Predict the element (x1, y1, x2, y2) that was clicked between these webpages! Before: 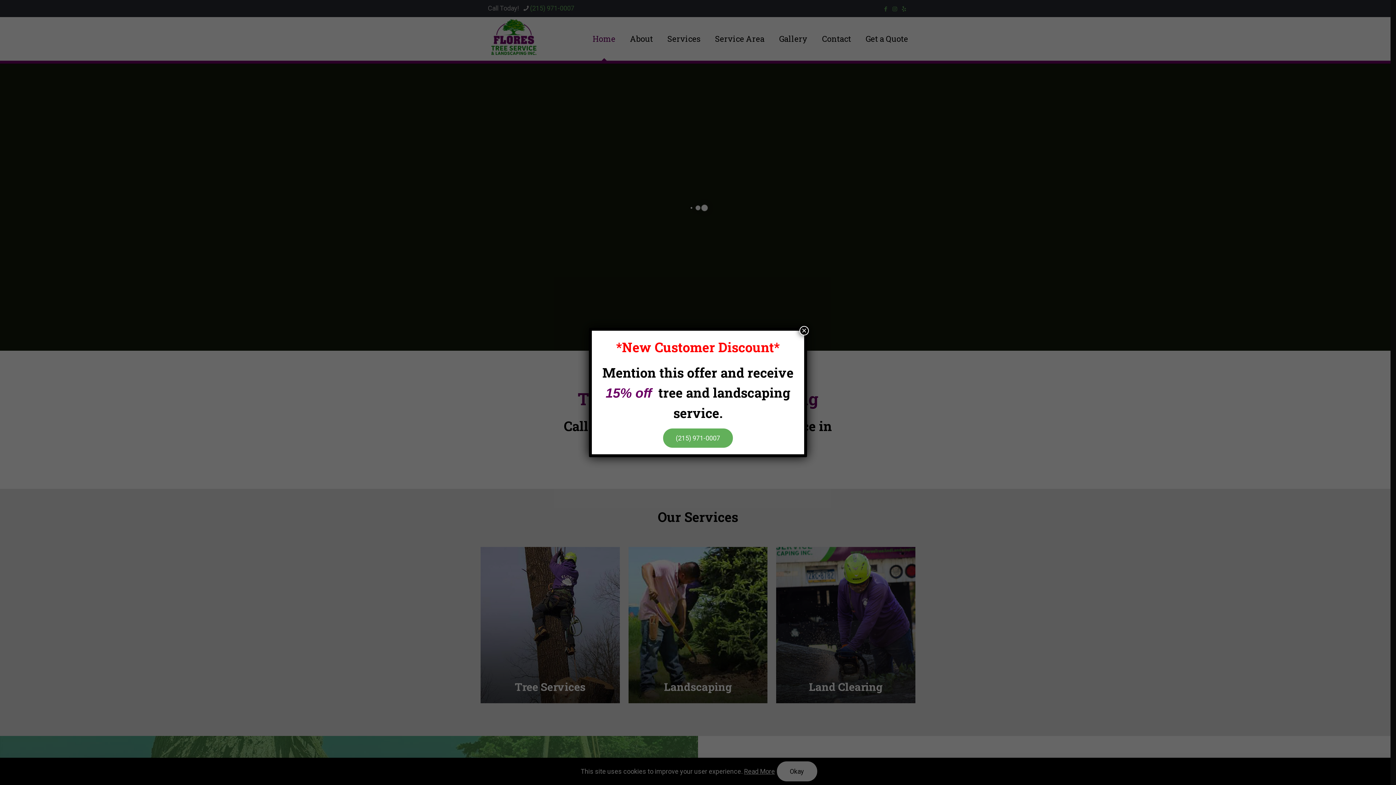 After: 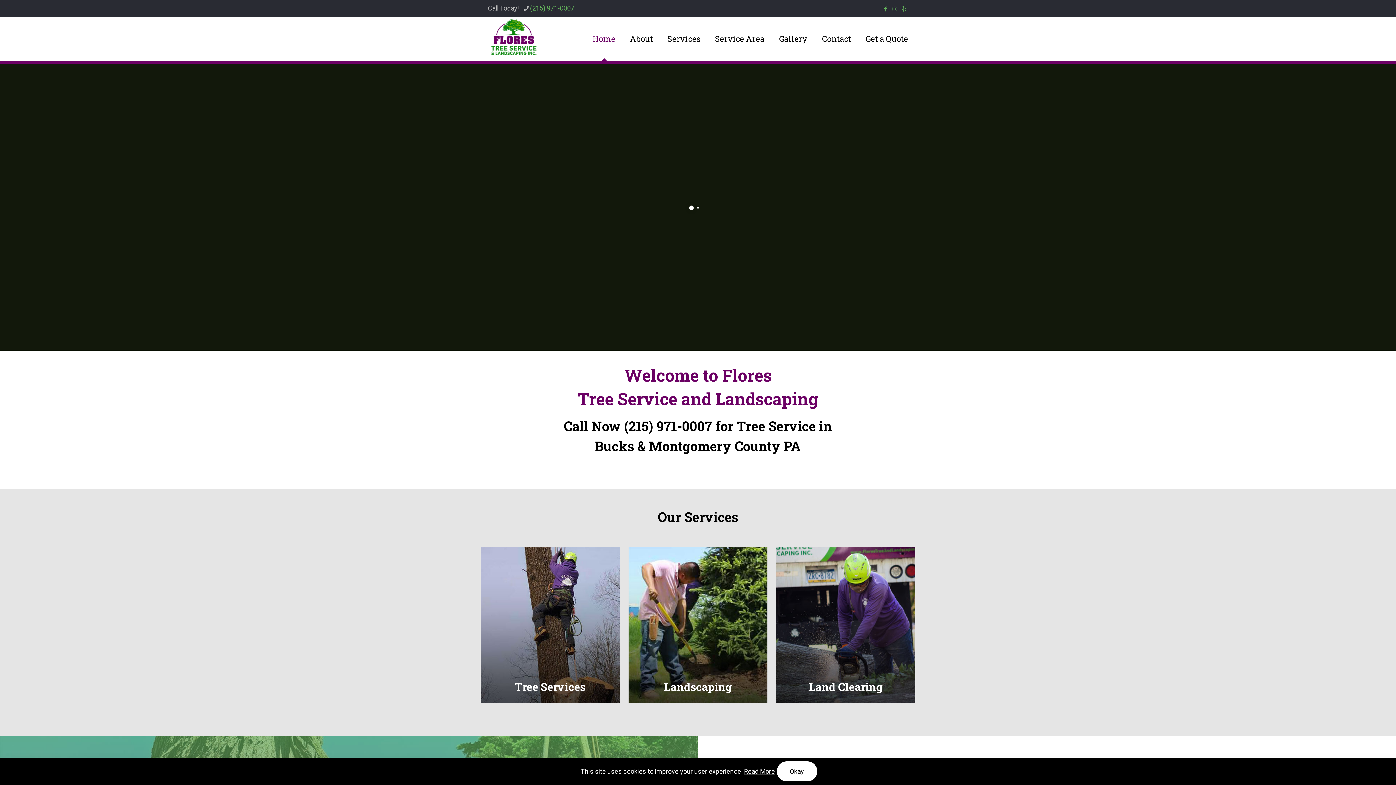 Action: label: Close bbox: (799, 326, 809, 335)